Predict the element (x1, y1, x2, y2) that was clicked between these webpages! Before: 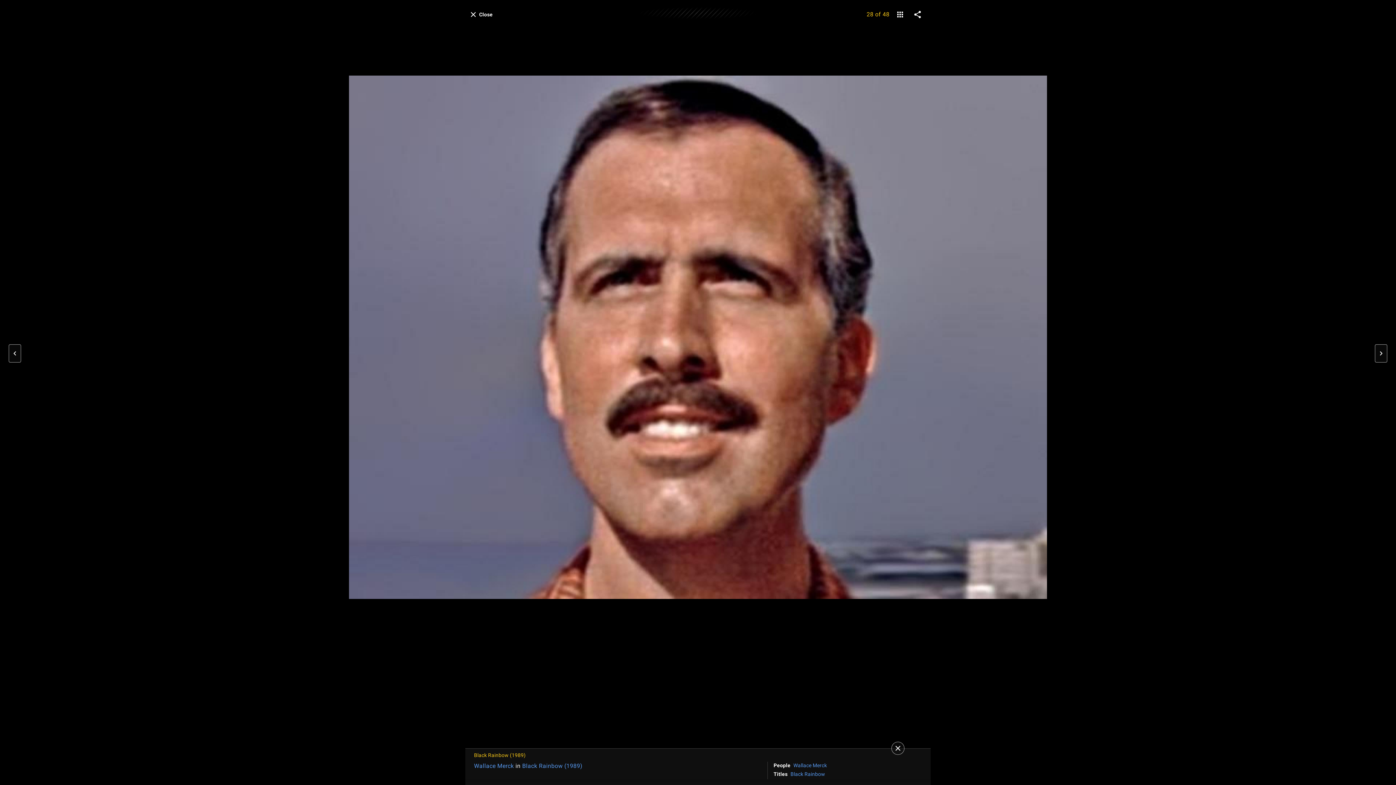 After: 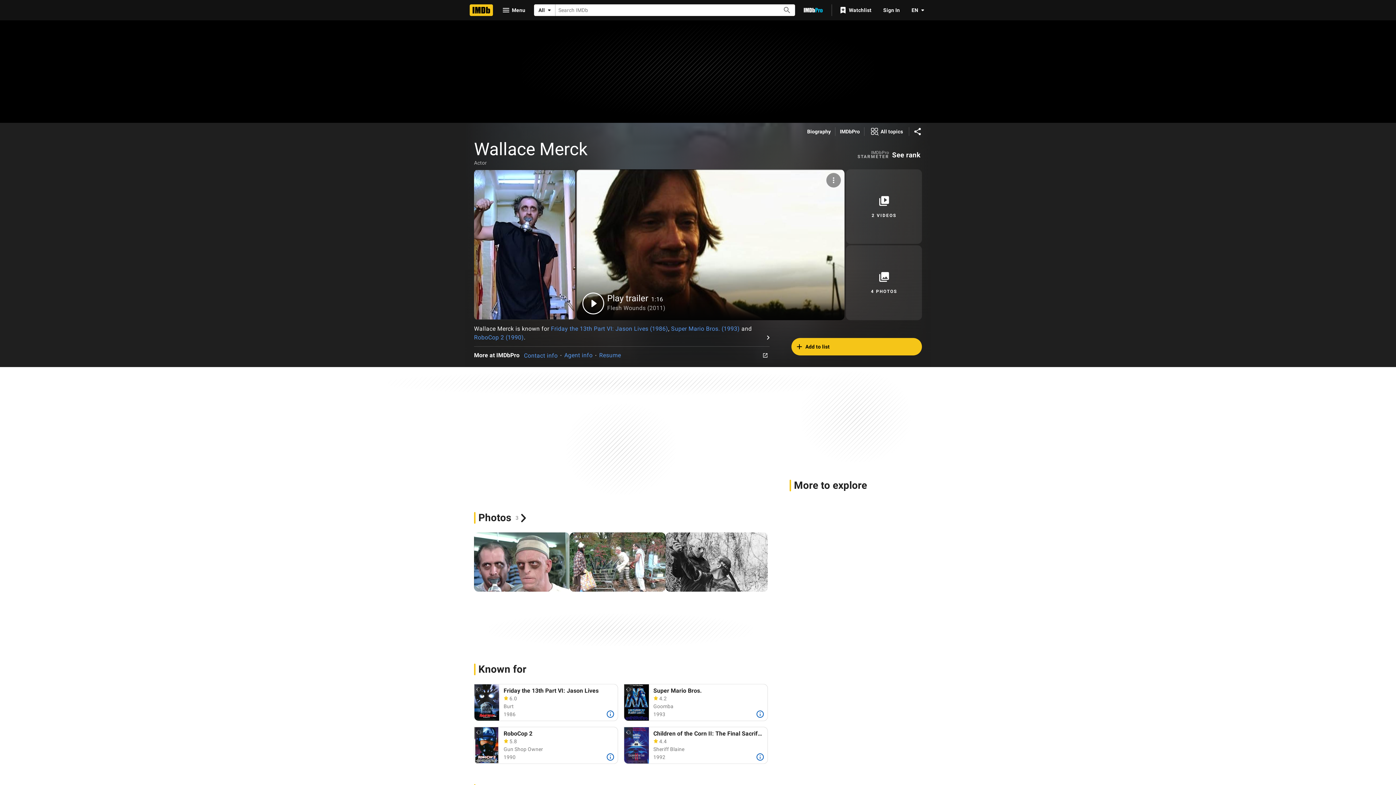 Action: bbox: (793, 762, 827, 769) label: Wallace Merck